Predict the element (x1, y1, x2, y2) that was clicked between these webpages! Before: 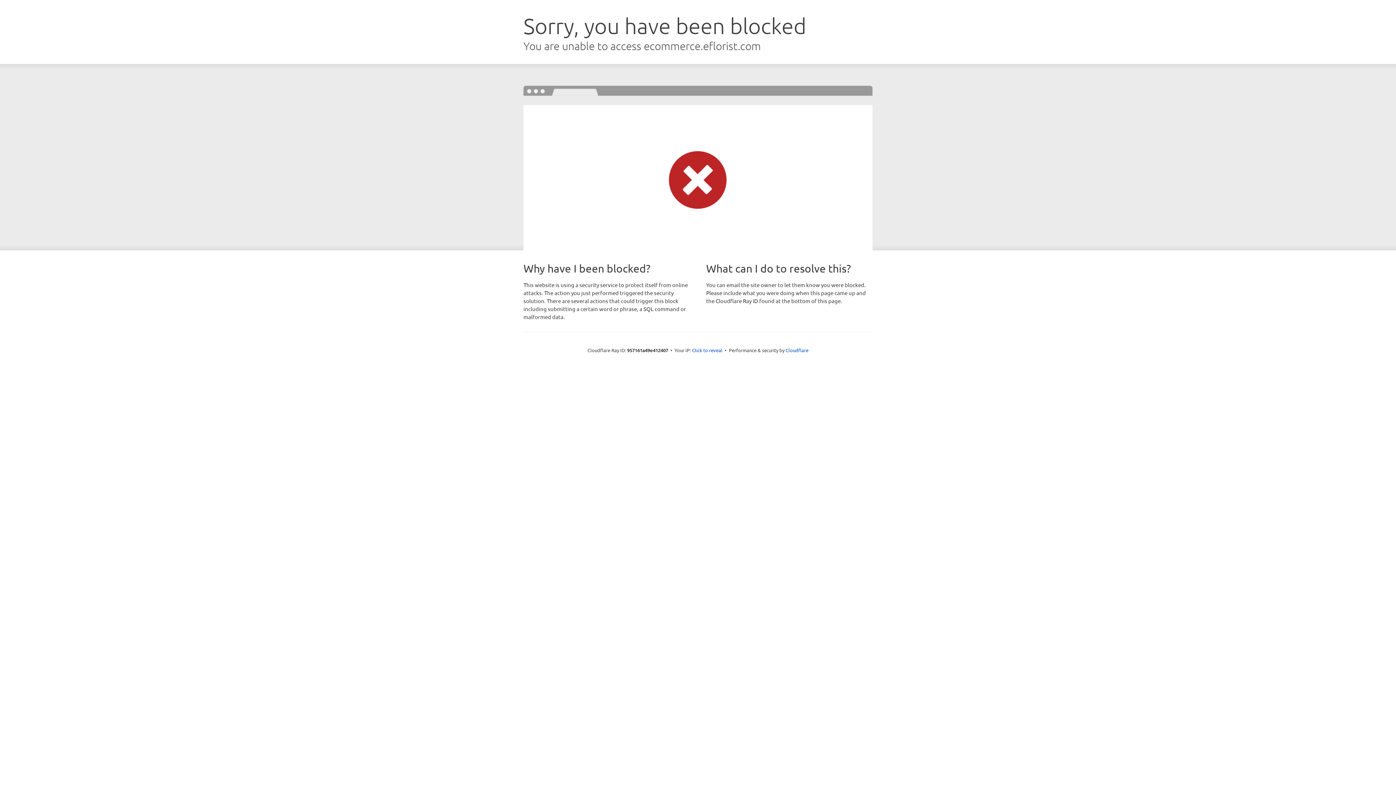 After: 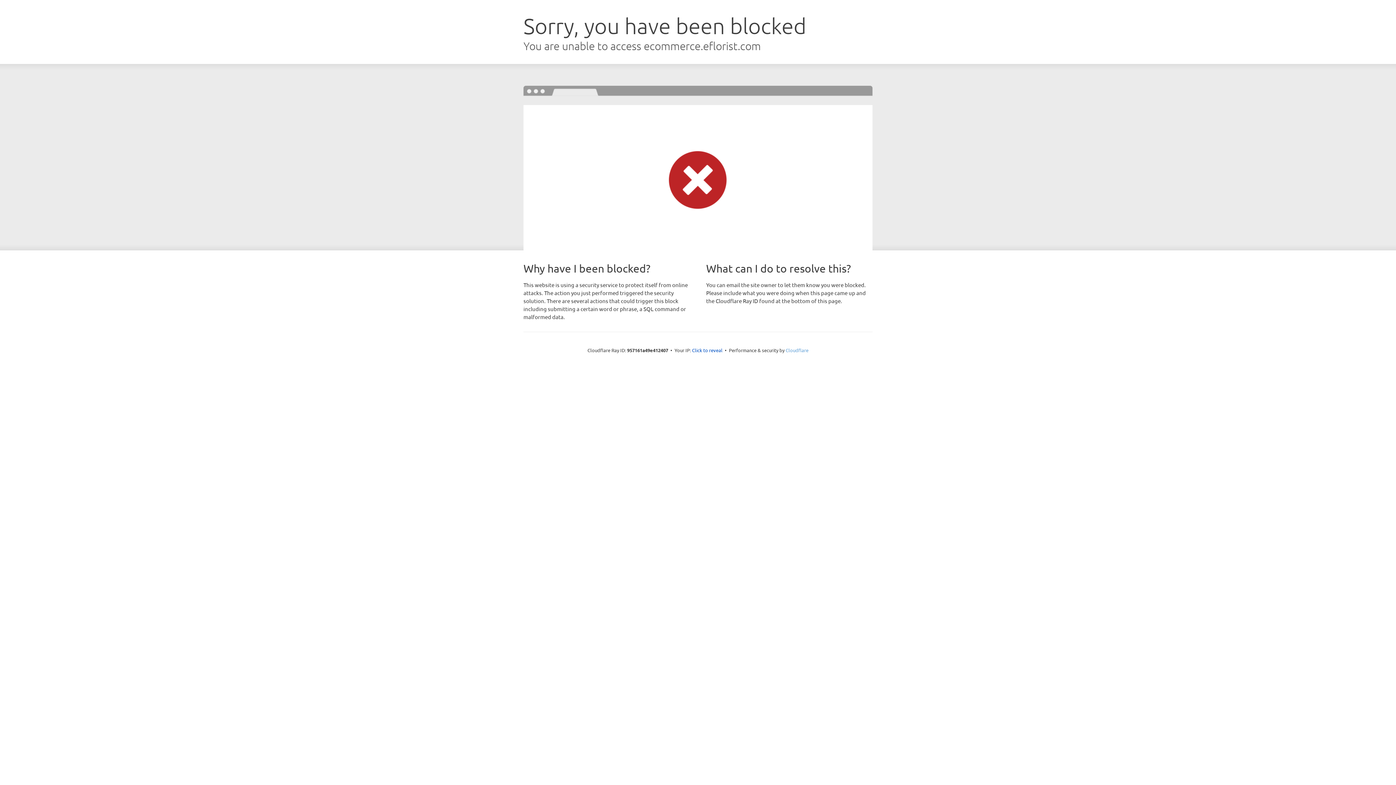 Action: bbox: (785, 347, 808, 353) label: Cloudflare